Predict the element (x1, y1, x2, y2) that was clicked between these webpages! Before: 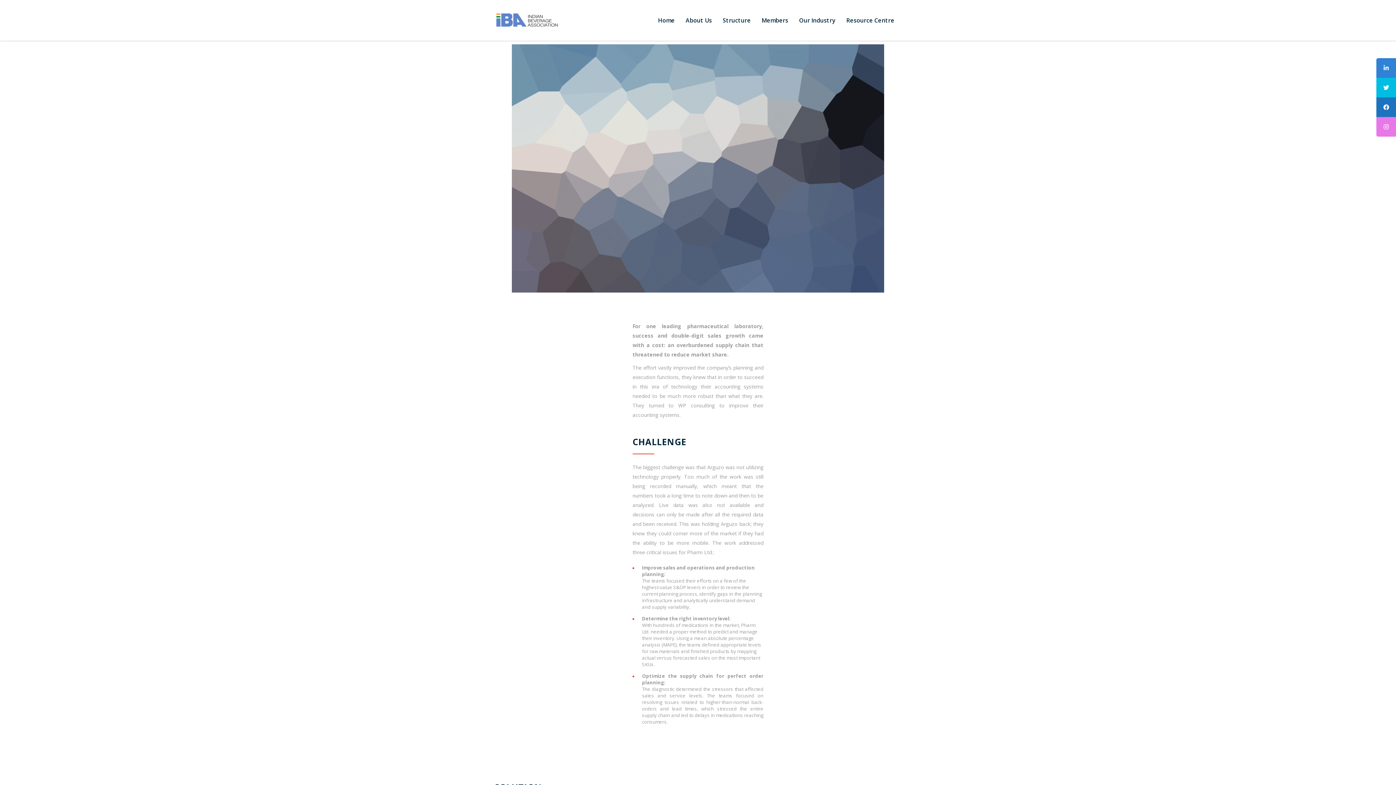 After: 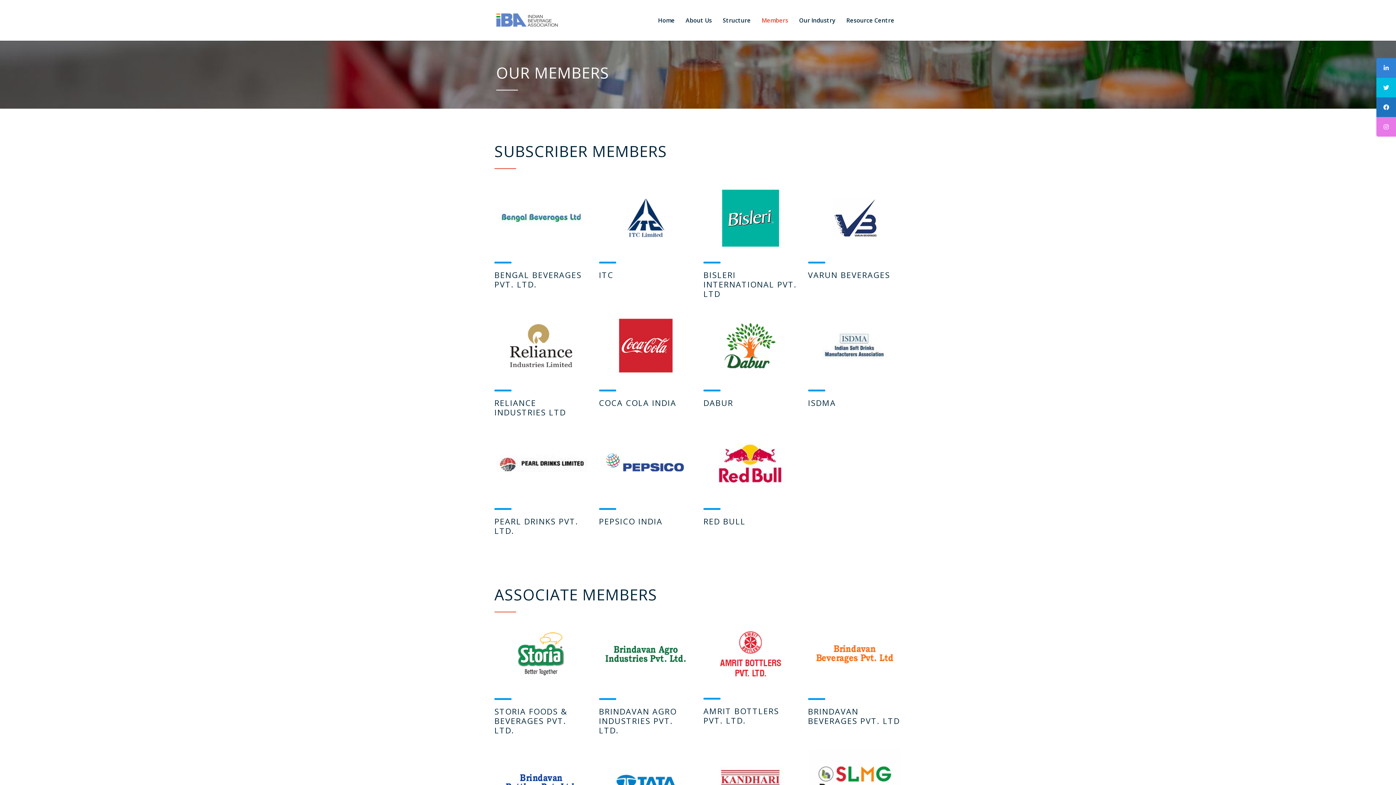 Action: bbox: (756, 9, 793, 31) label: Members